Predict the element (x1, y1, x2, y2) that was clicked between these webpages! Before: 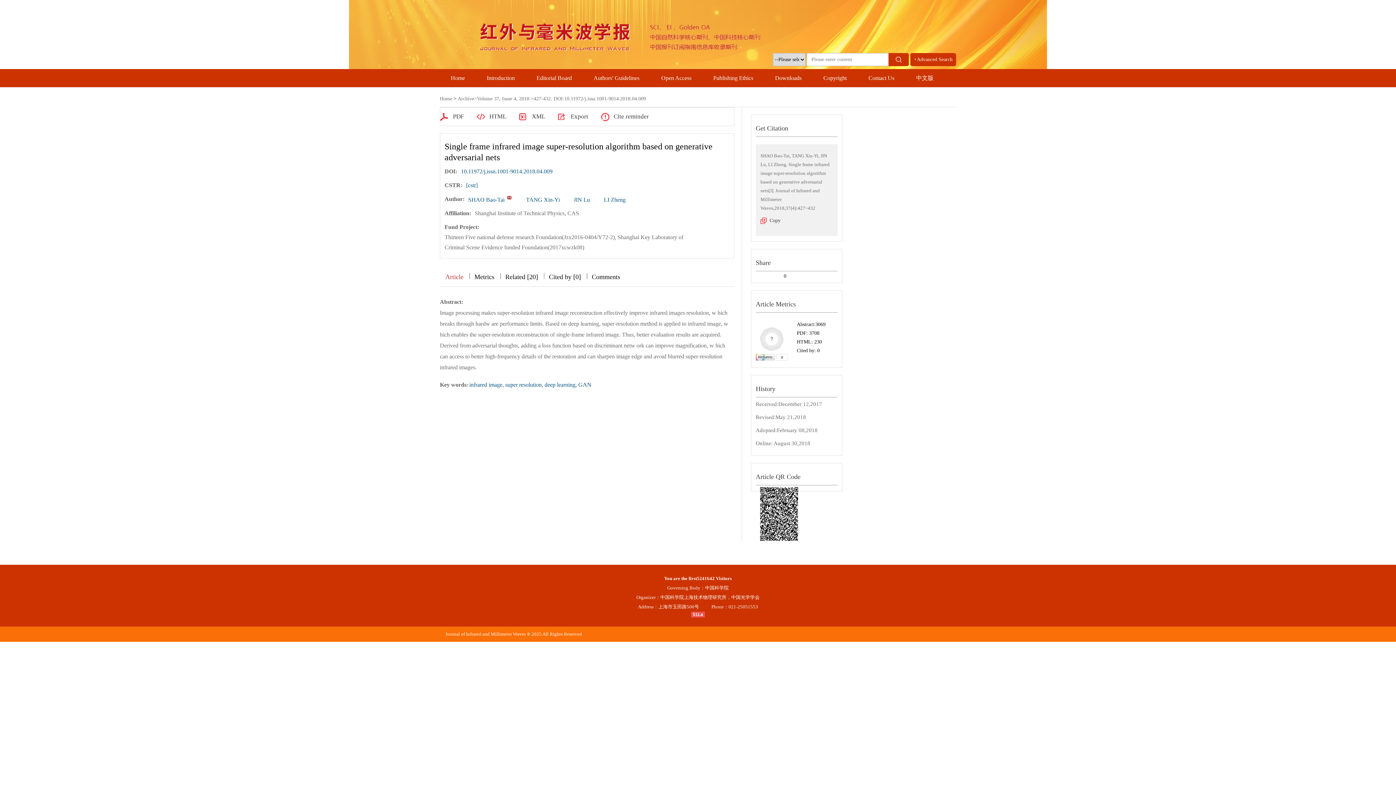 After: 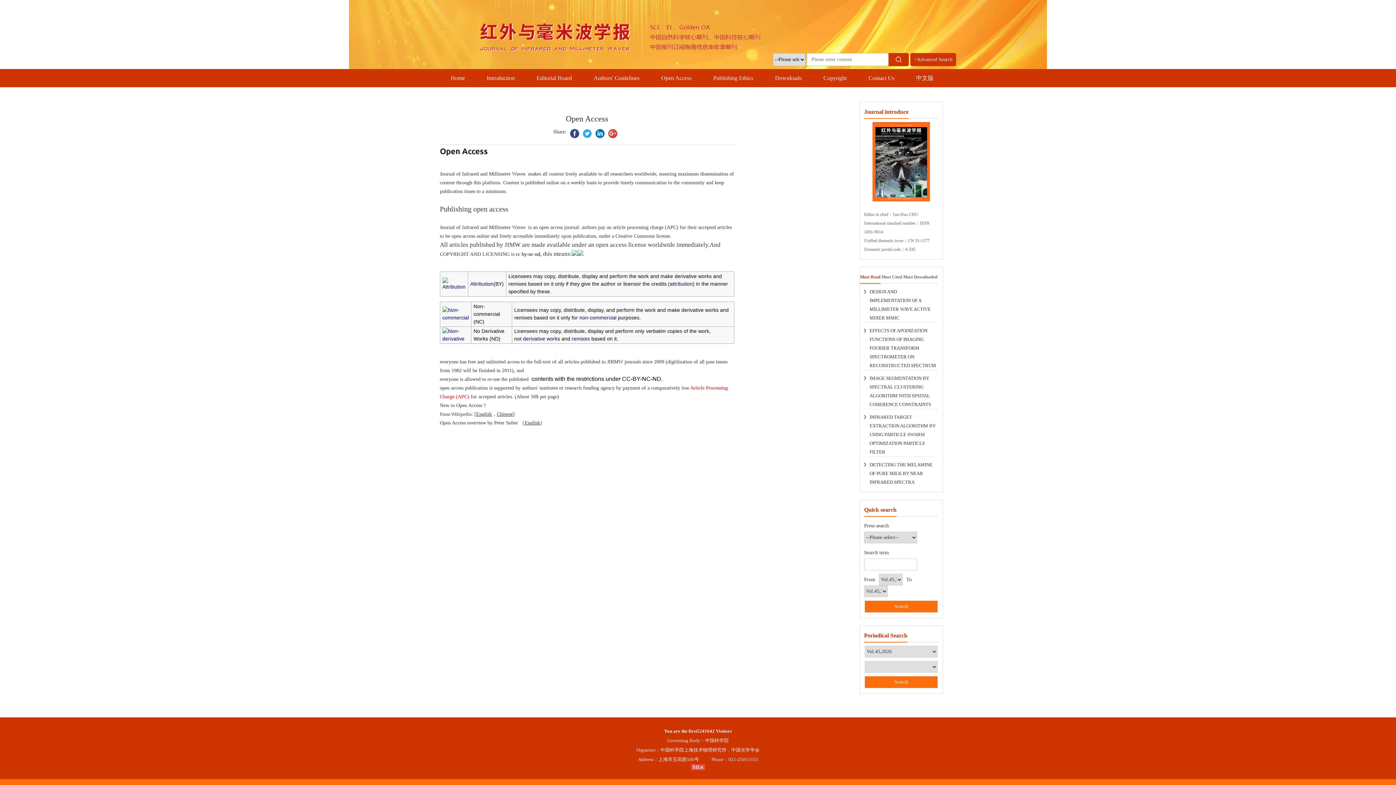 Action: label: Open Access bbox: (650, 74, 702, 81)